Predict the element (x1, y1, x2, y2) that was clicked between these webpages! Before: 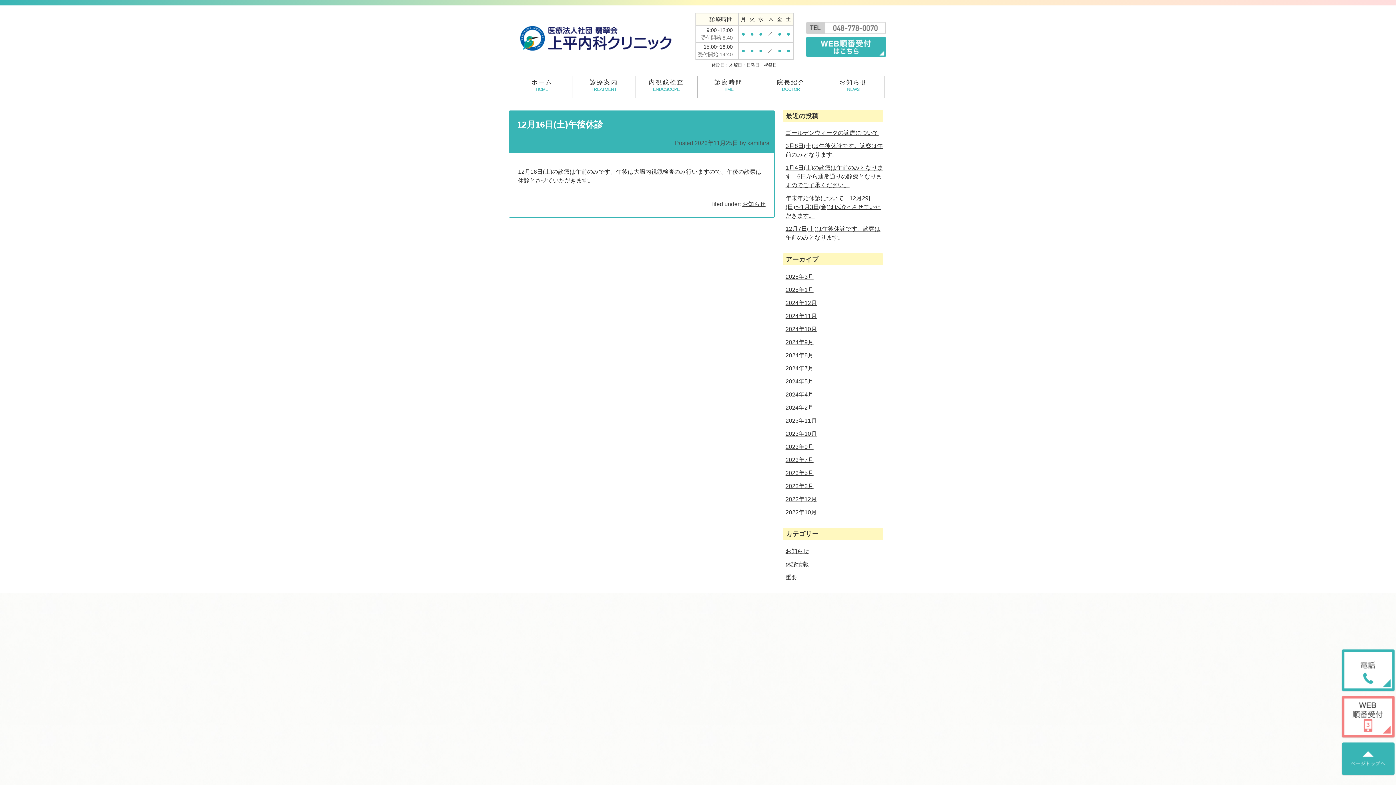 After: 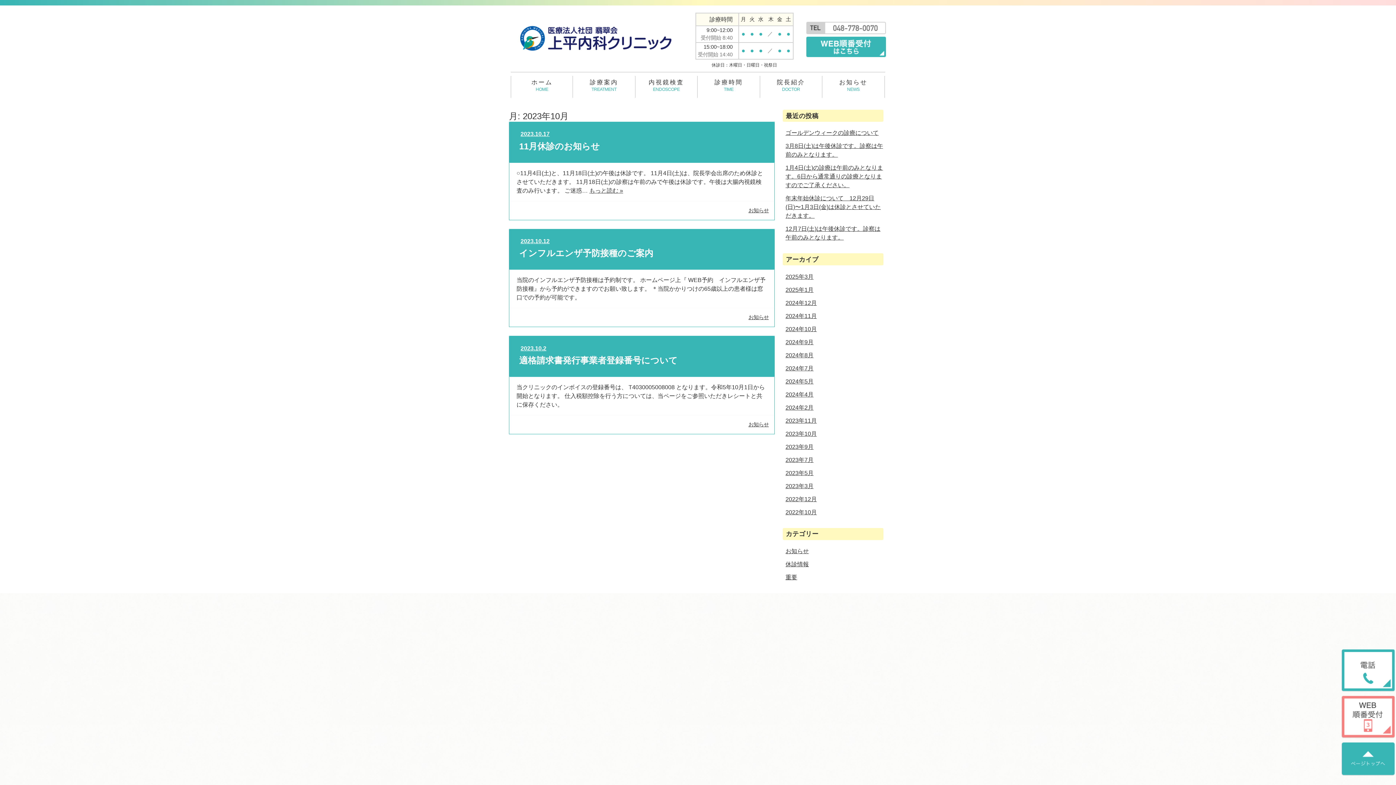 Action: bbox: (785, 430, 817, 436) label: 2023年10月